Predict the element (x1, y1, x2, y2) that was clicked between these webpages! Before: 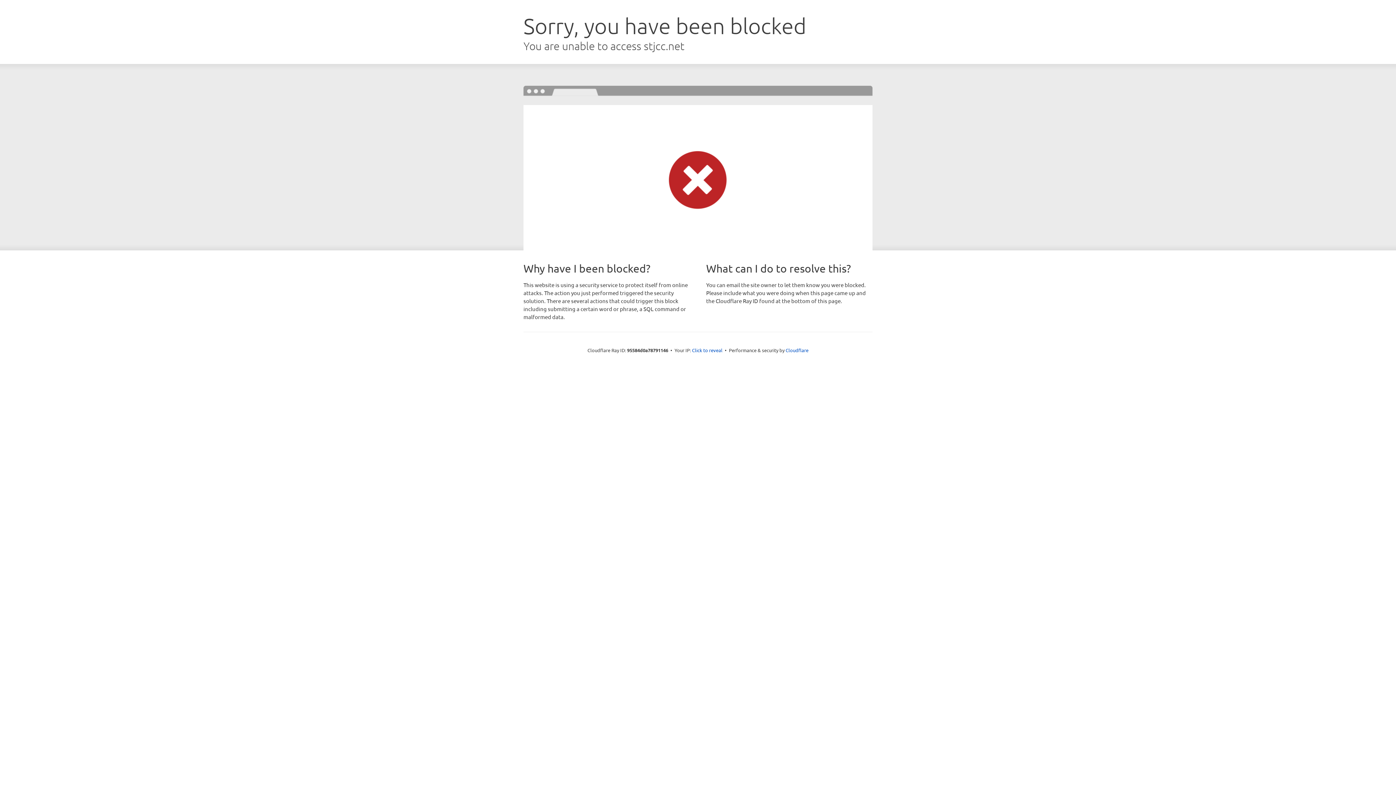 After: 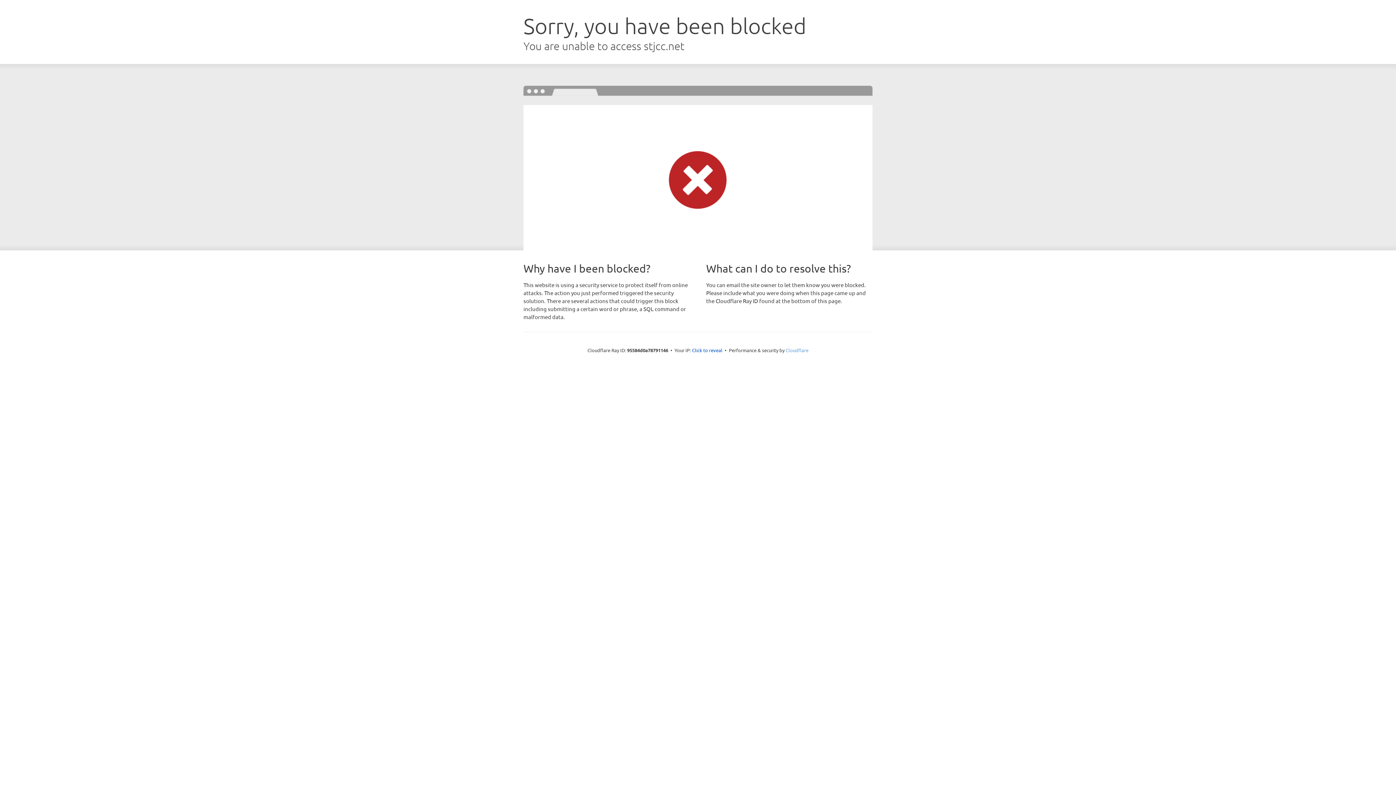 Action: label: Cloudflare bbox: (785, 347, 808, 353)